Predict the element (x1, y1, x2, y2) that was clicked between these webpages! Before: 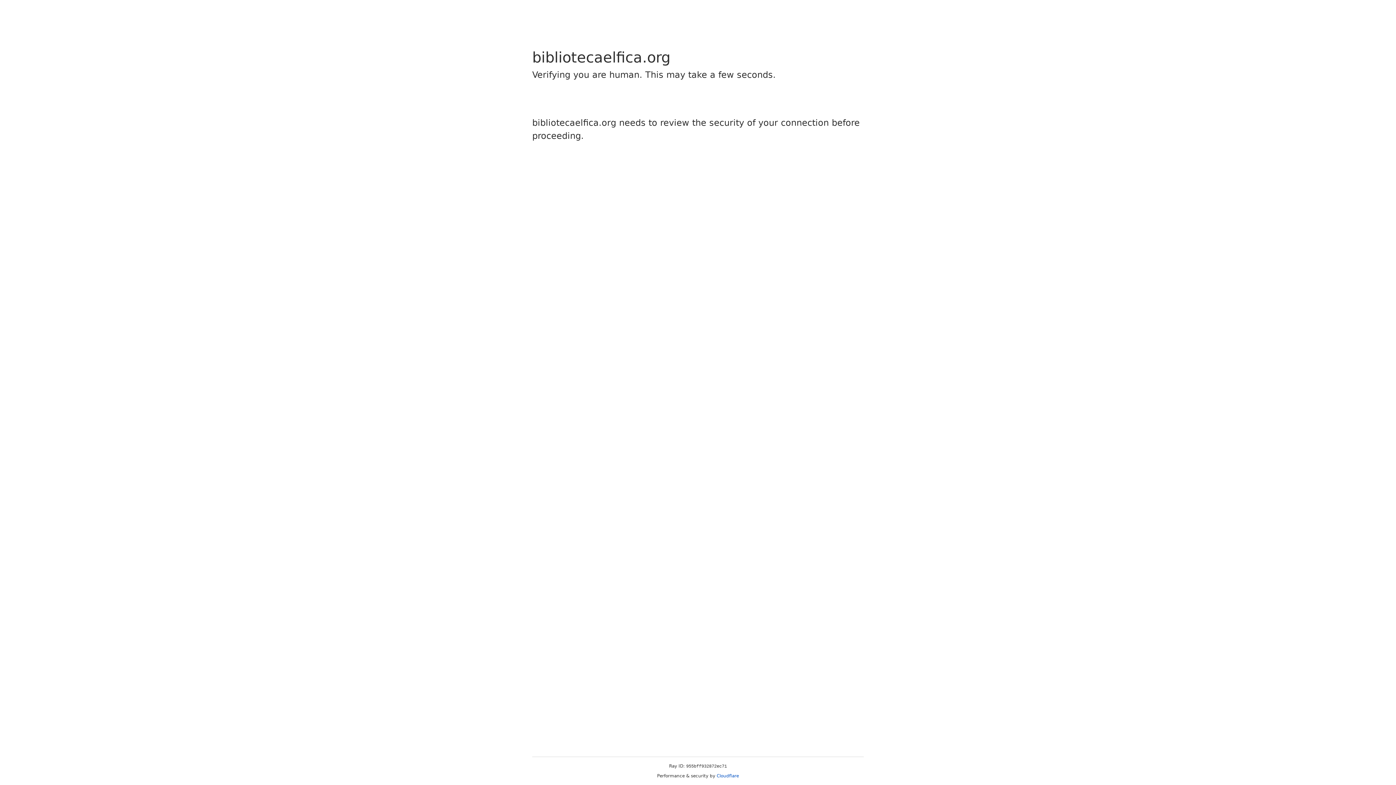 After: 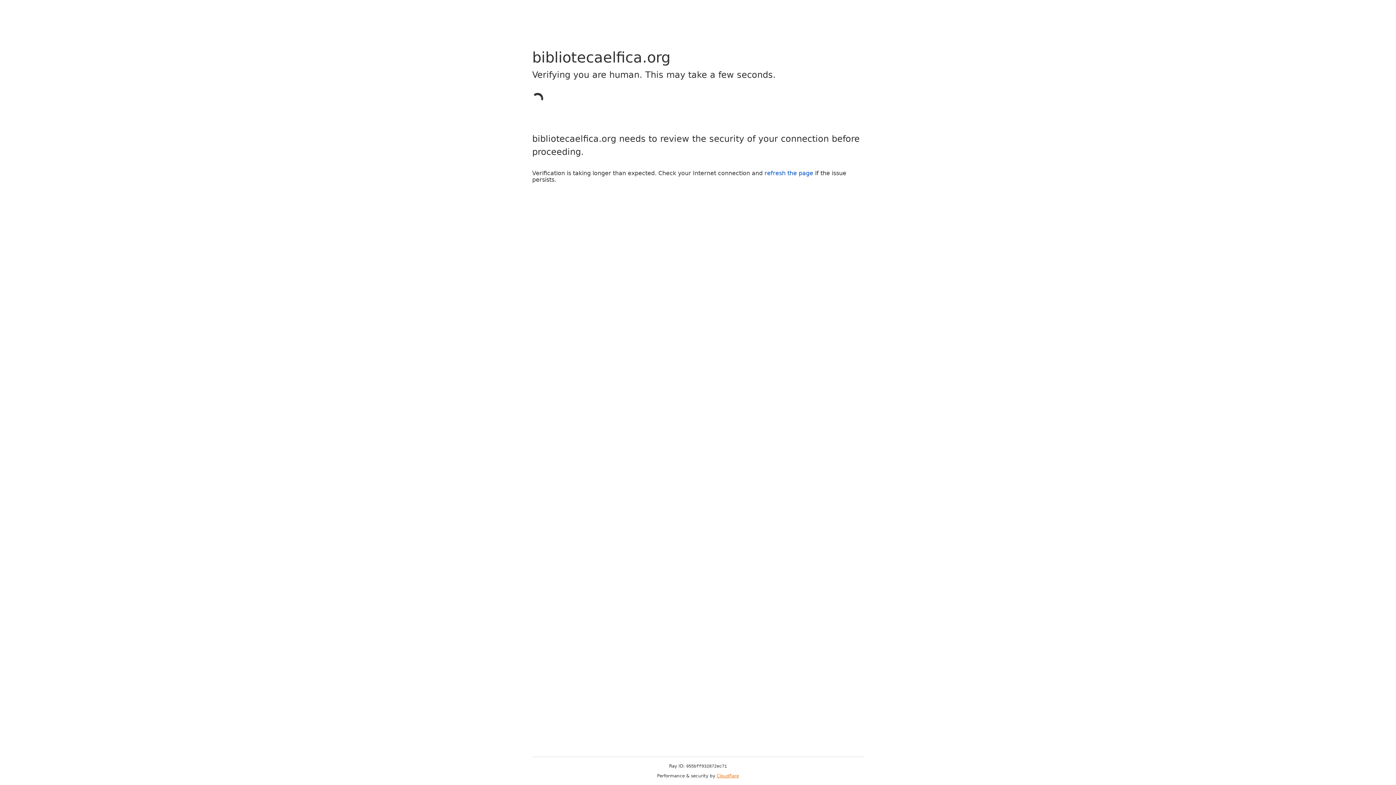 Action: label: Cloudflare bbox: (716, 773, 739, 778)